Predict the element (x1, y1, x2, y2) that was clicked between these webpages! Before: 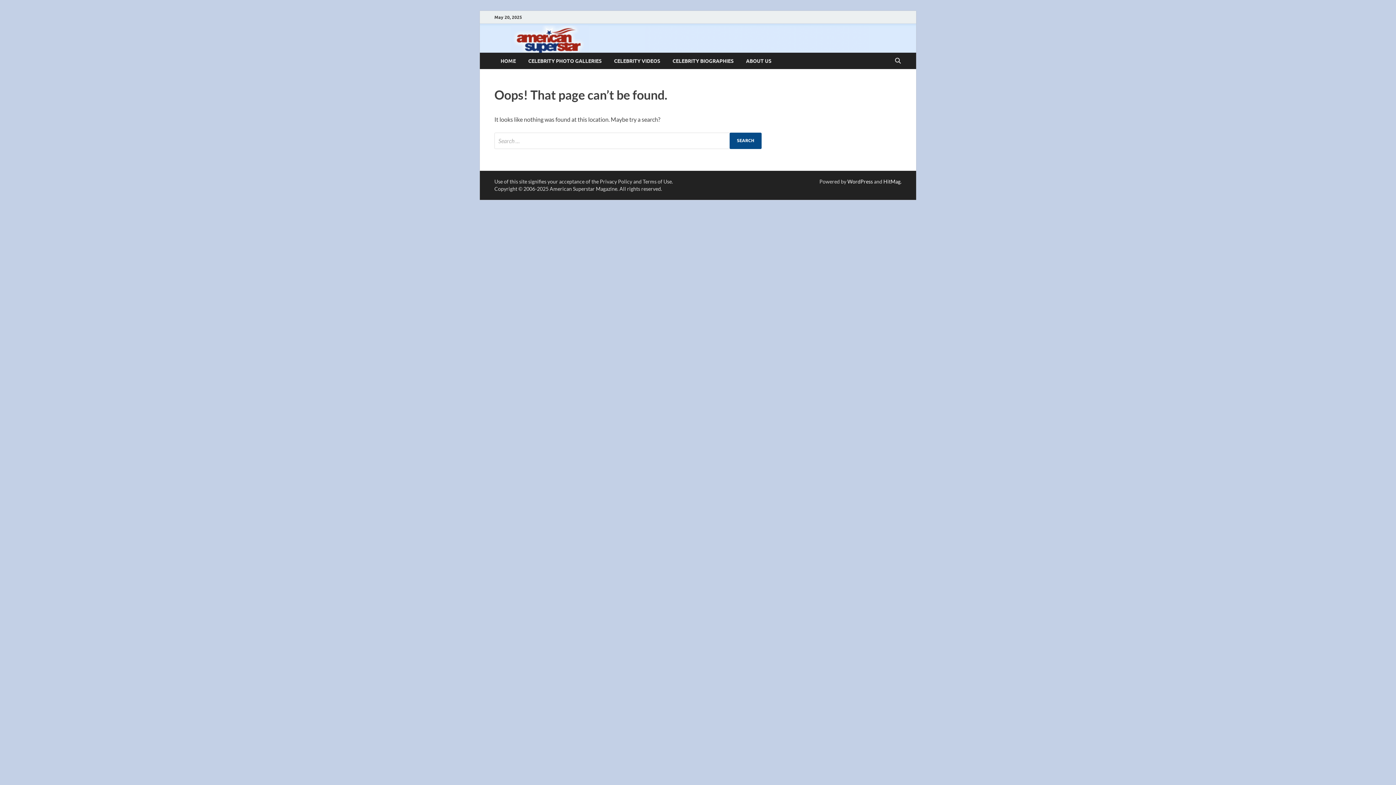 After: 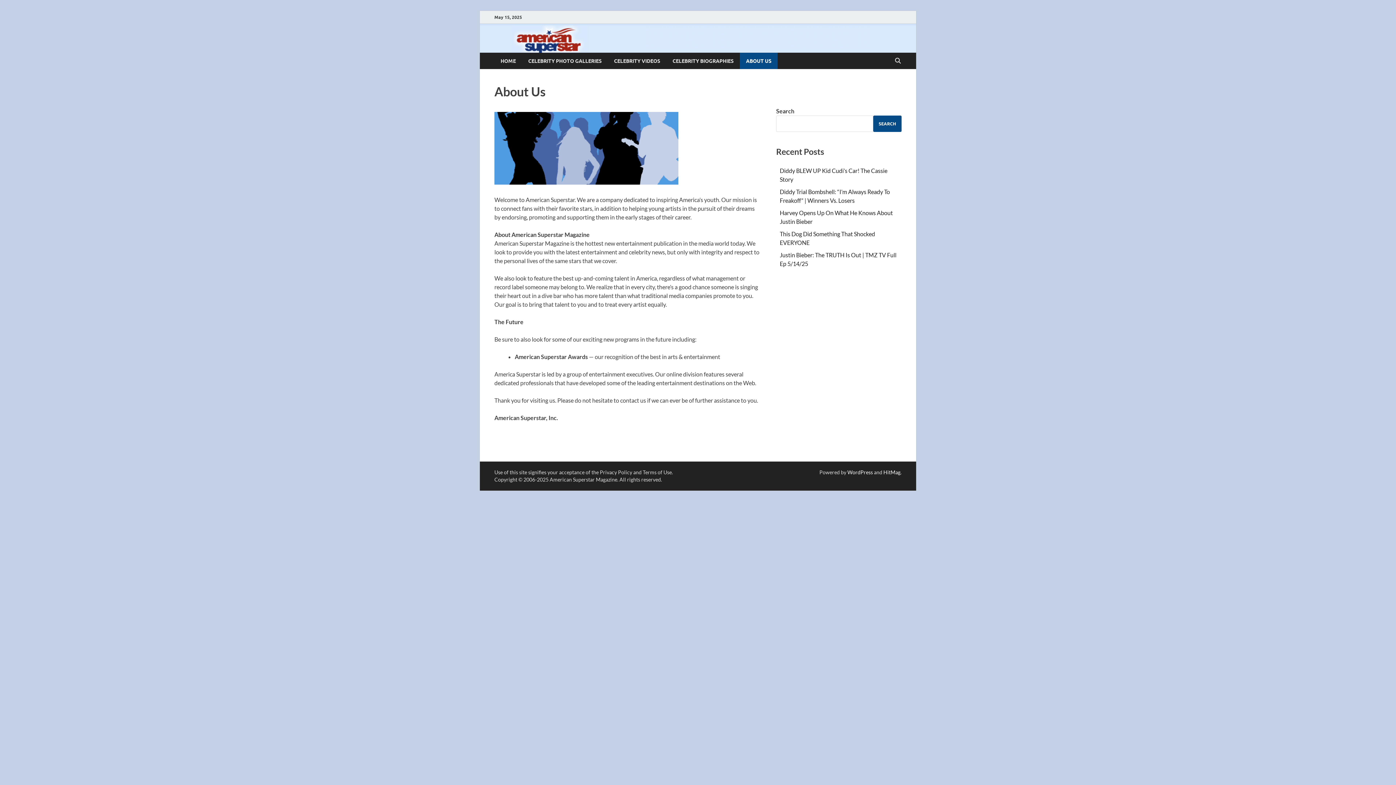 Action: bbox: (740, 52, 777, 69) label: ABOUT US